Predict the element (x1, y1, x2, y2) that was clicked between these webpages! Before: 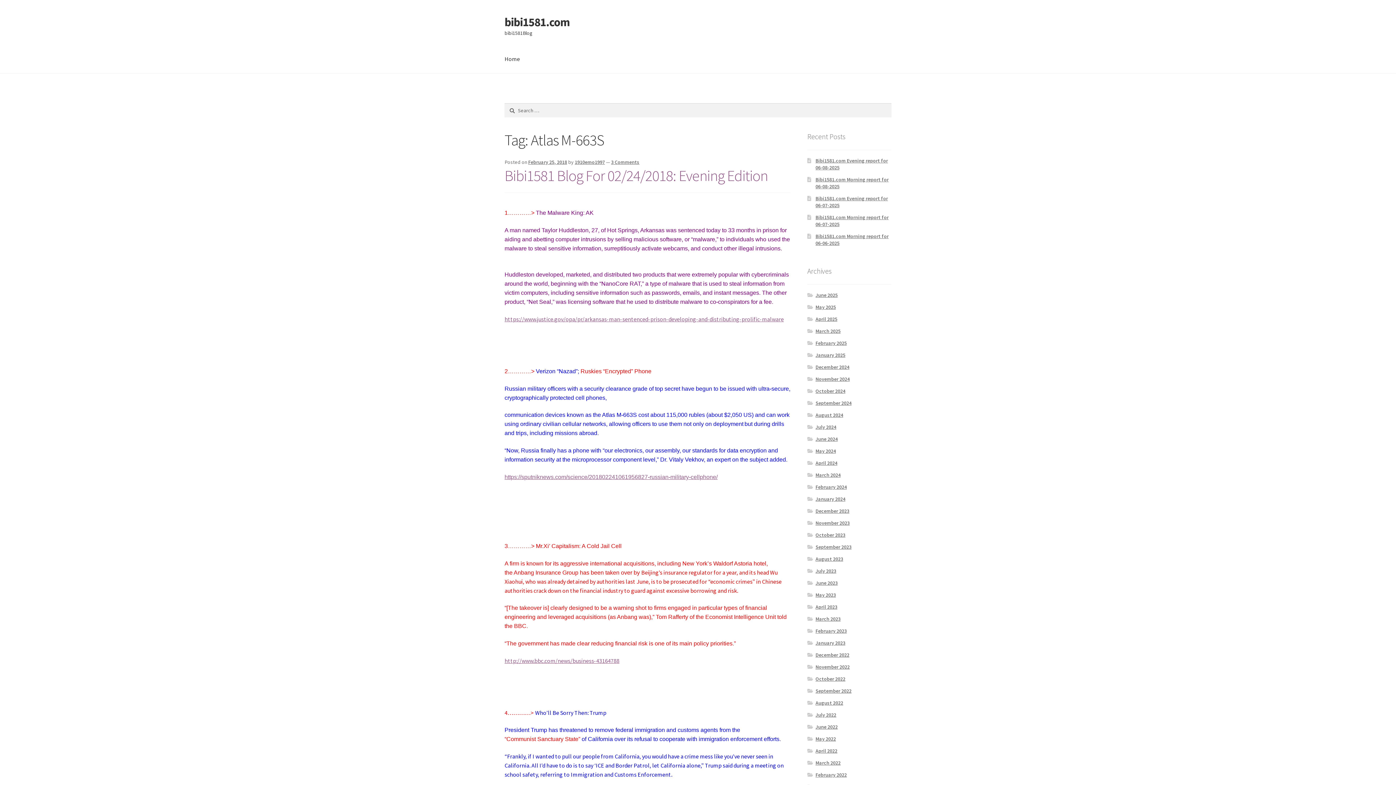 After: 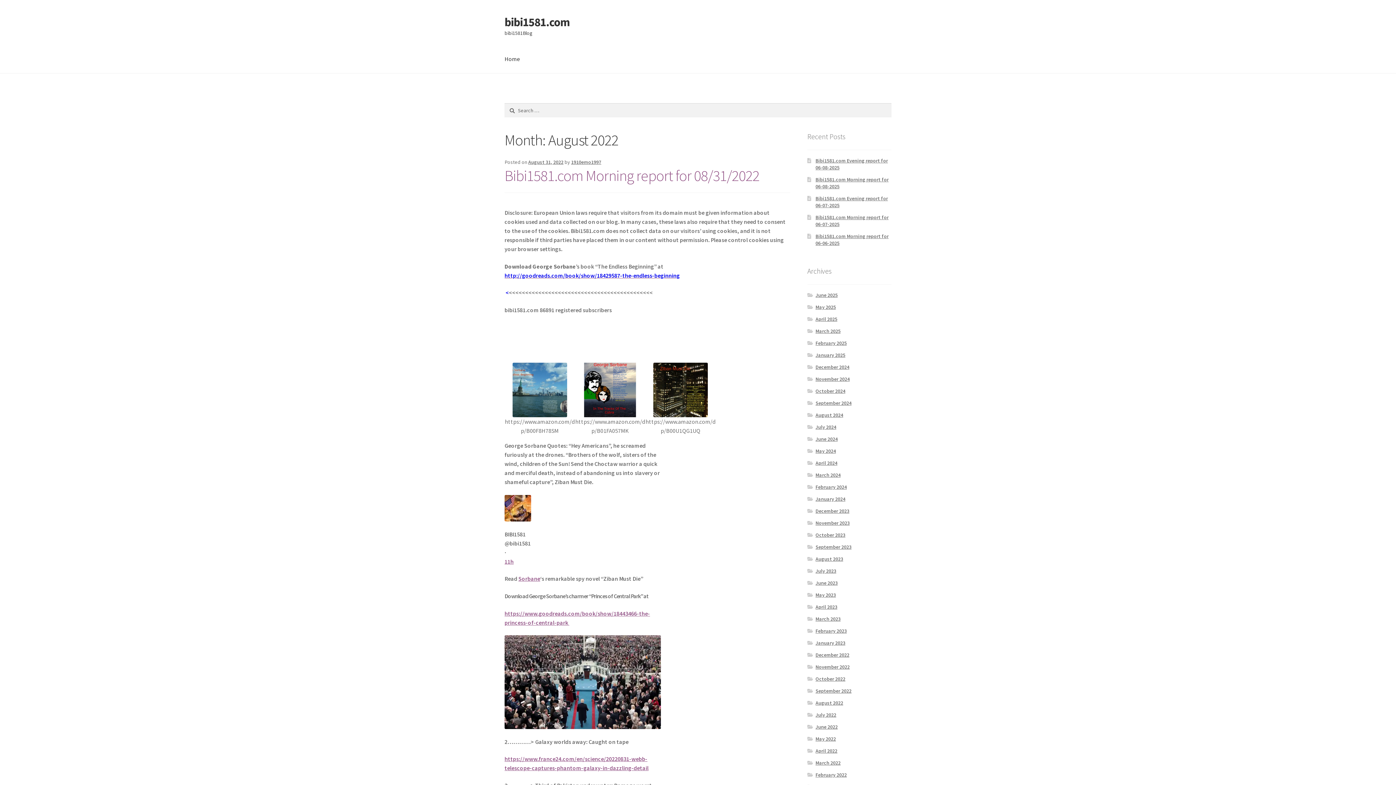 Action: label: August 2022 bbox: (815, 700, 843, 706)